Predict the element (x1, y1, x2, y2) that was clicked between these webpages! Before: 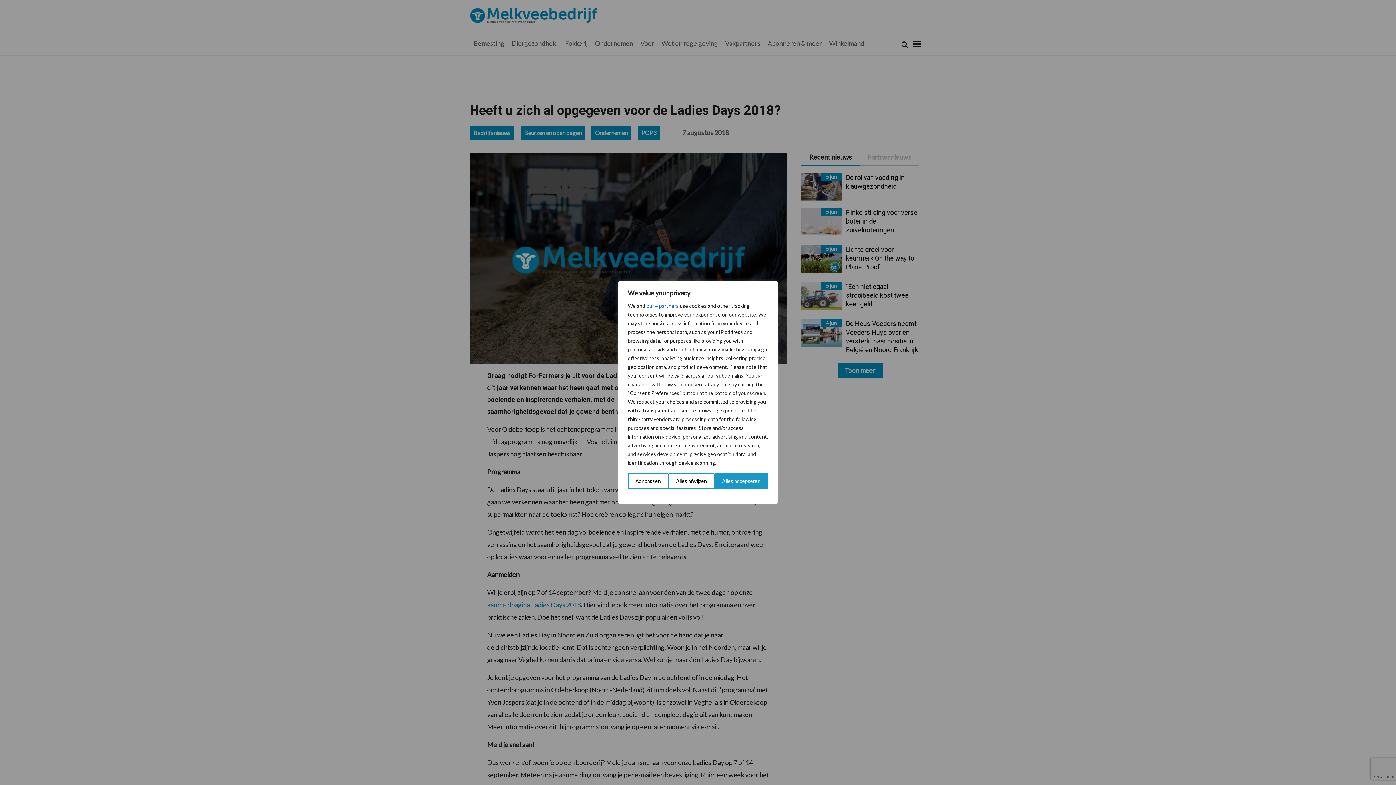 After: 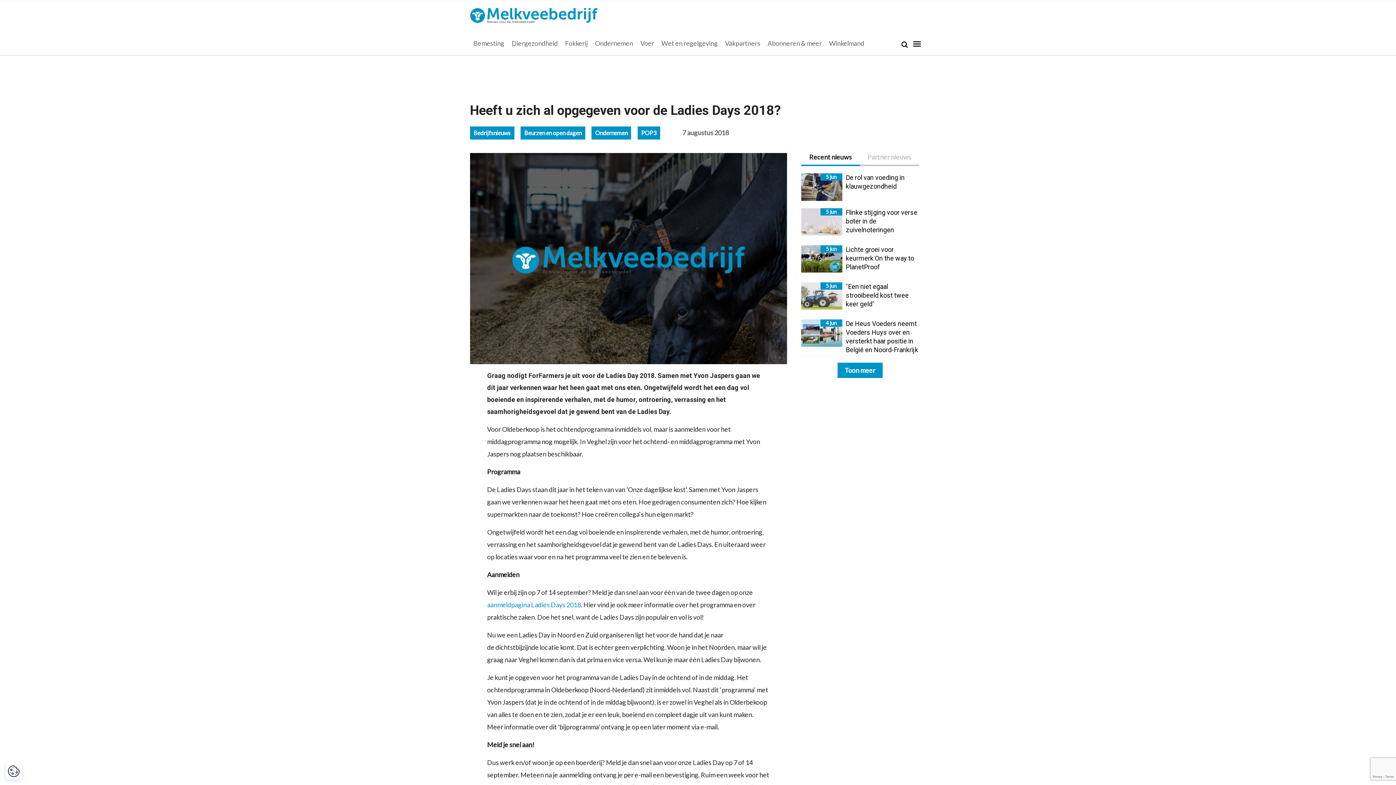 Action: label: Alles accepteren bbox: (714, 473, 768, 489)